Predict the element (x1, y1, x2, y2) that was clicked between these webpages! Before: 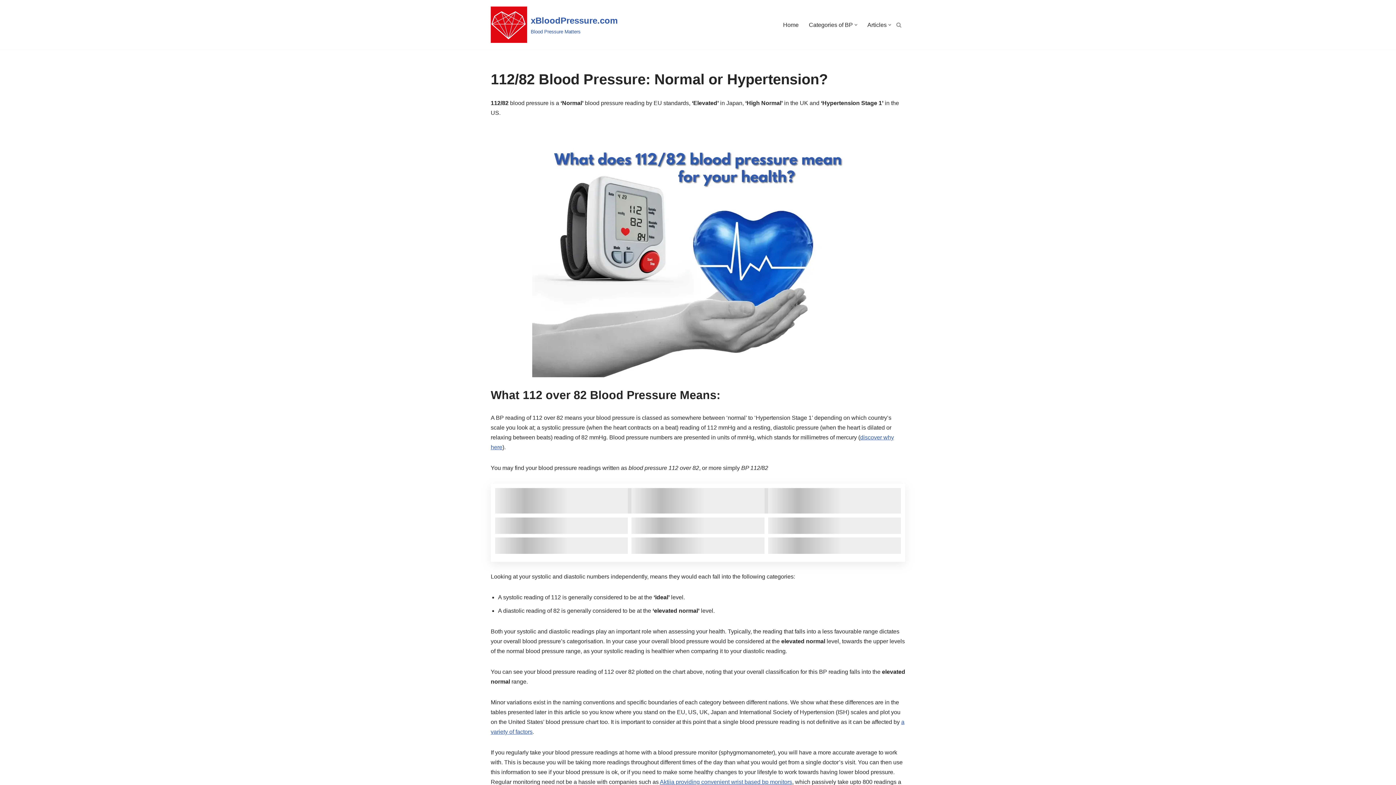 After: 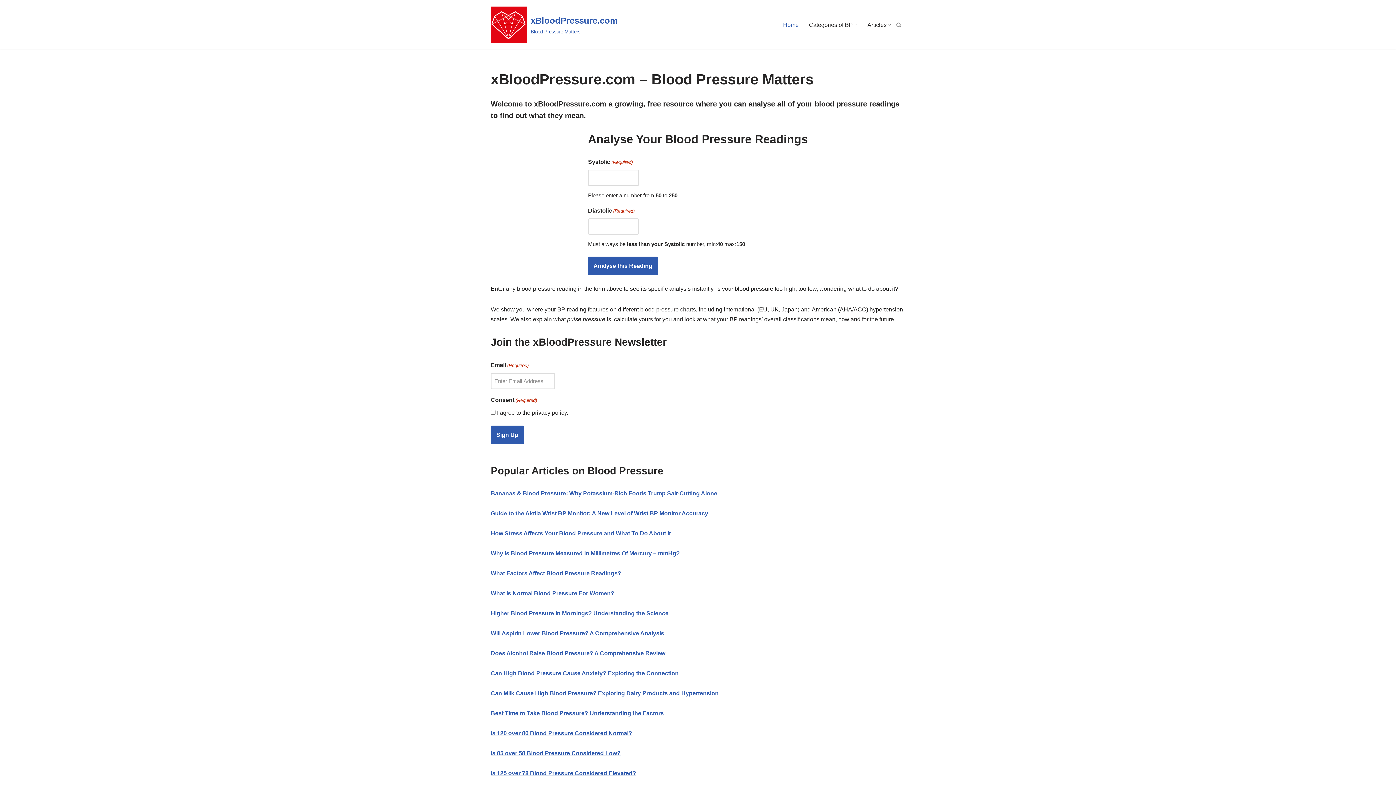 Action: bbox: (490, 6, 617, 42) label: xBloodPressure.com Blood Pressure Matters